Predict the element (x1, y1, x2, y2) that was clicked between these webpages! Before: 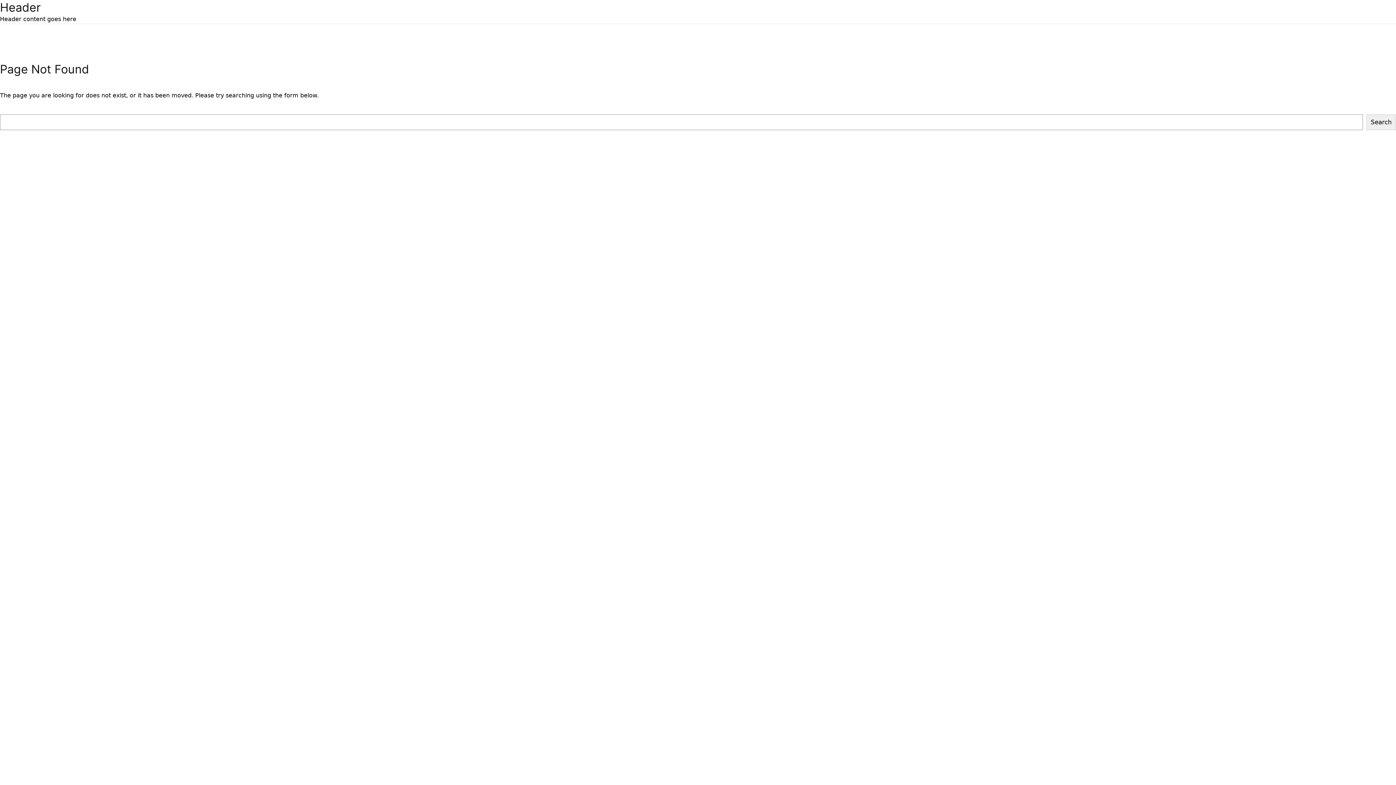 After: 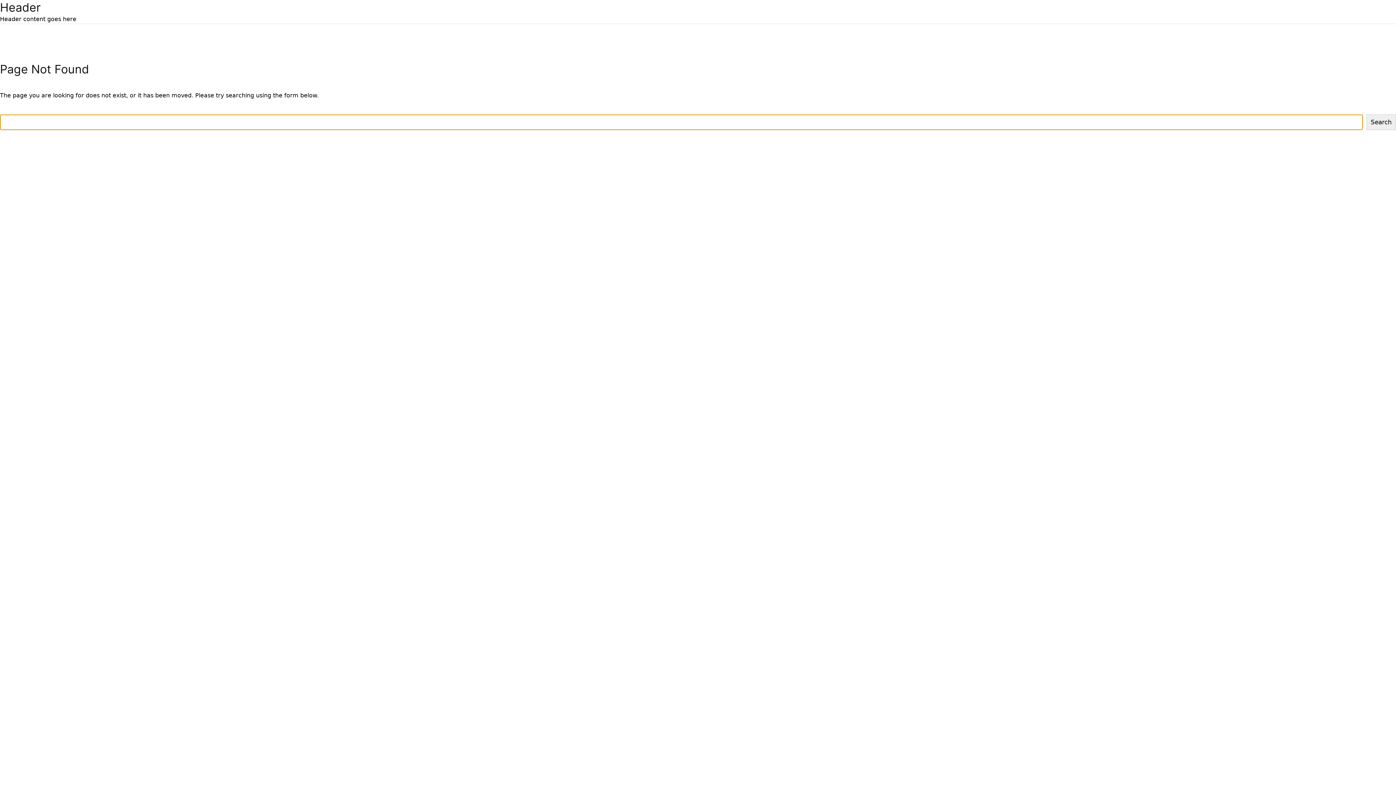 Action: bbox: (1366, 114, 1396, 130) label: Search